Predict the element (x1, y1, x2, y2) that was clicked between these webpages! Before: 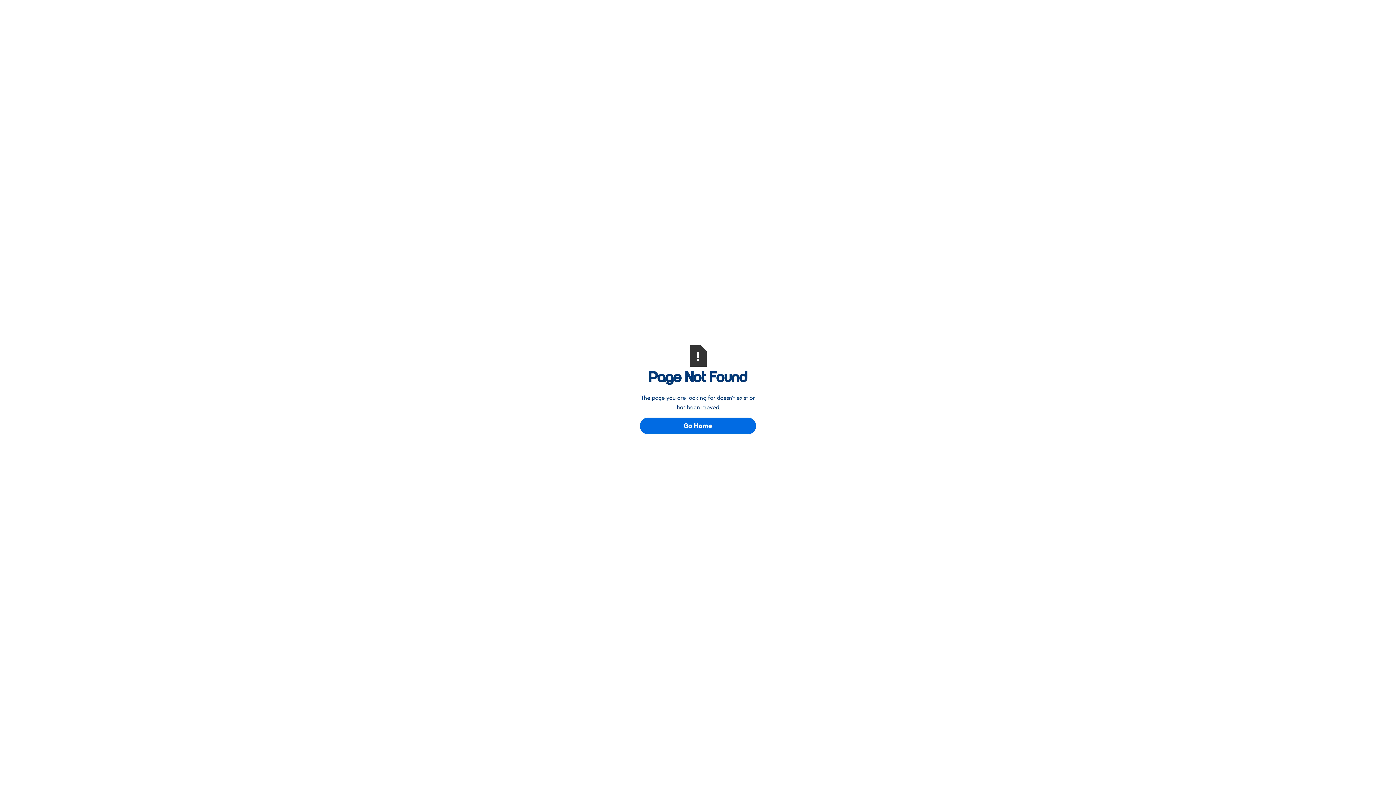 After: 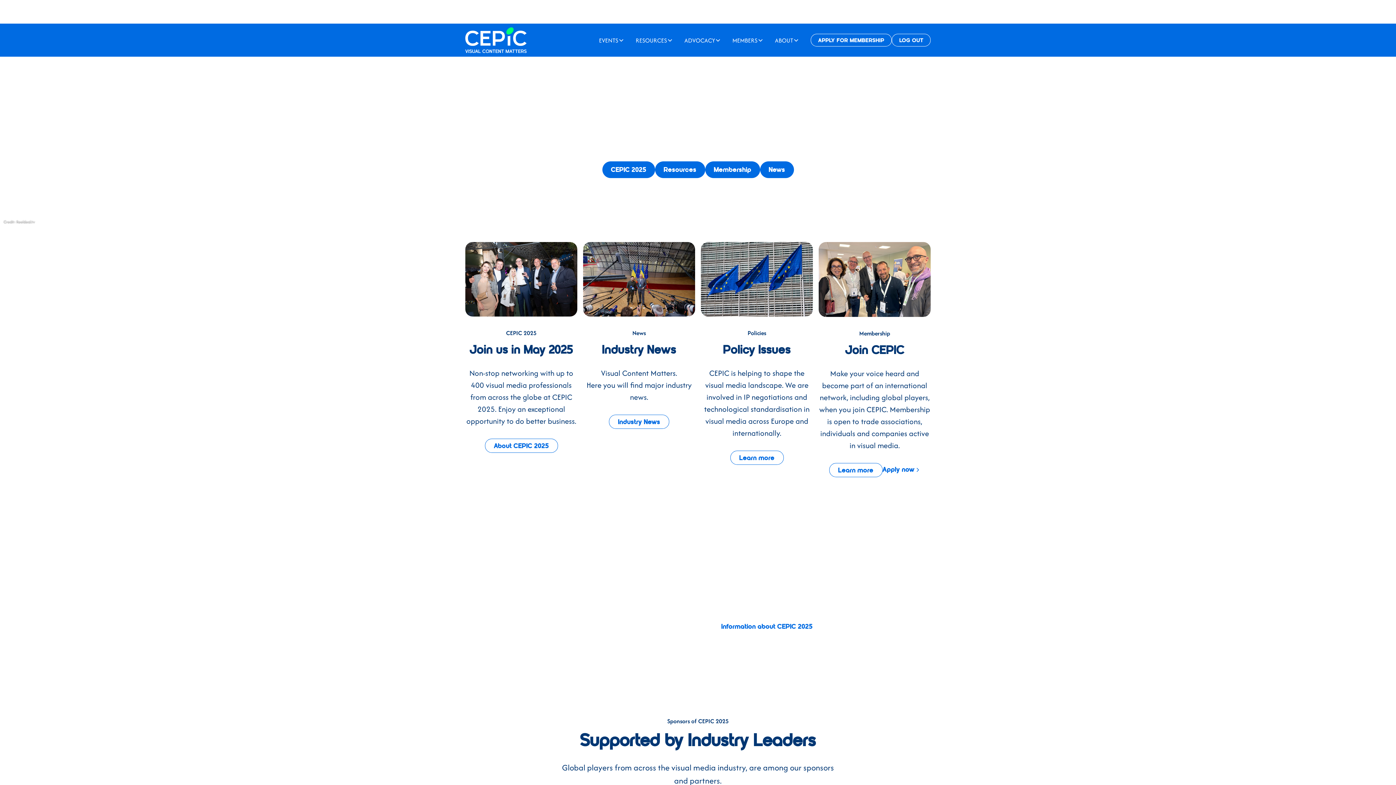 Action: label: Go Home bbox: (640, 417, 756, 434)